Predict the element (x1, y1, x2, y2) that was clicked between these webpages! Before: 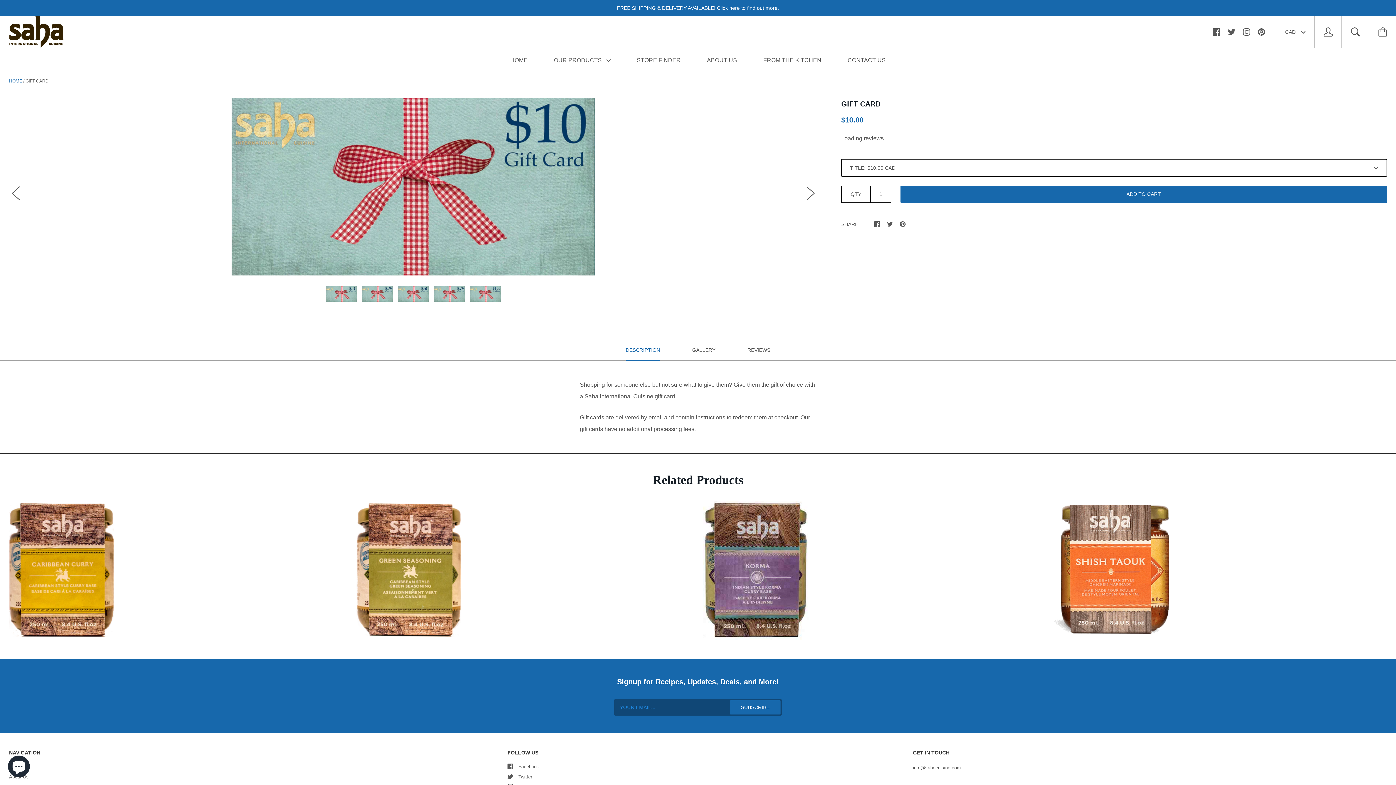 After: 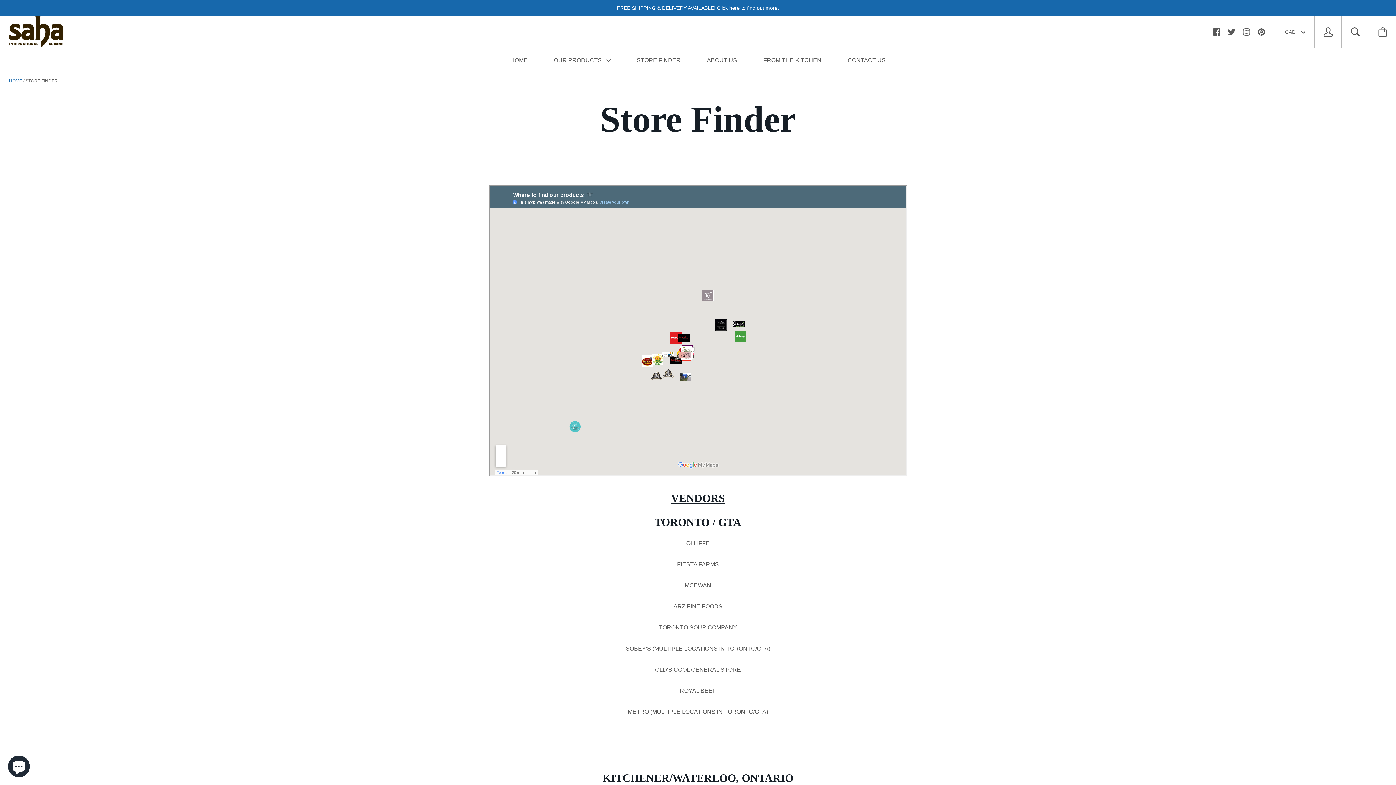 Action: label: STORE FINDER bbox: (624, 48, 693, 72)